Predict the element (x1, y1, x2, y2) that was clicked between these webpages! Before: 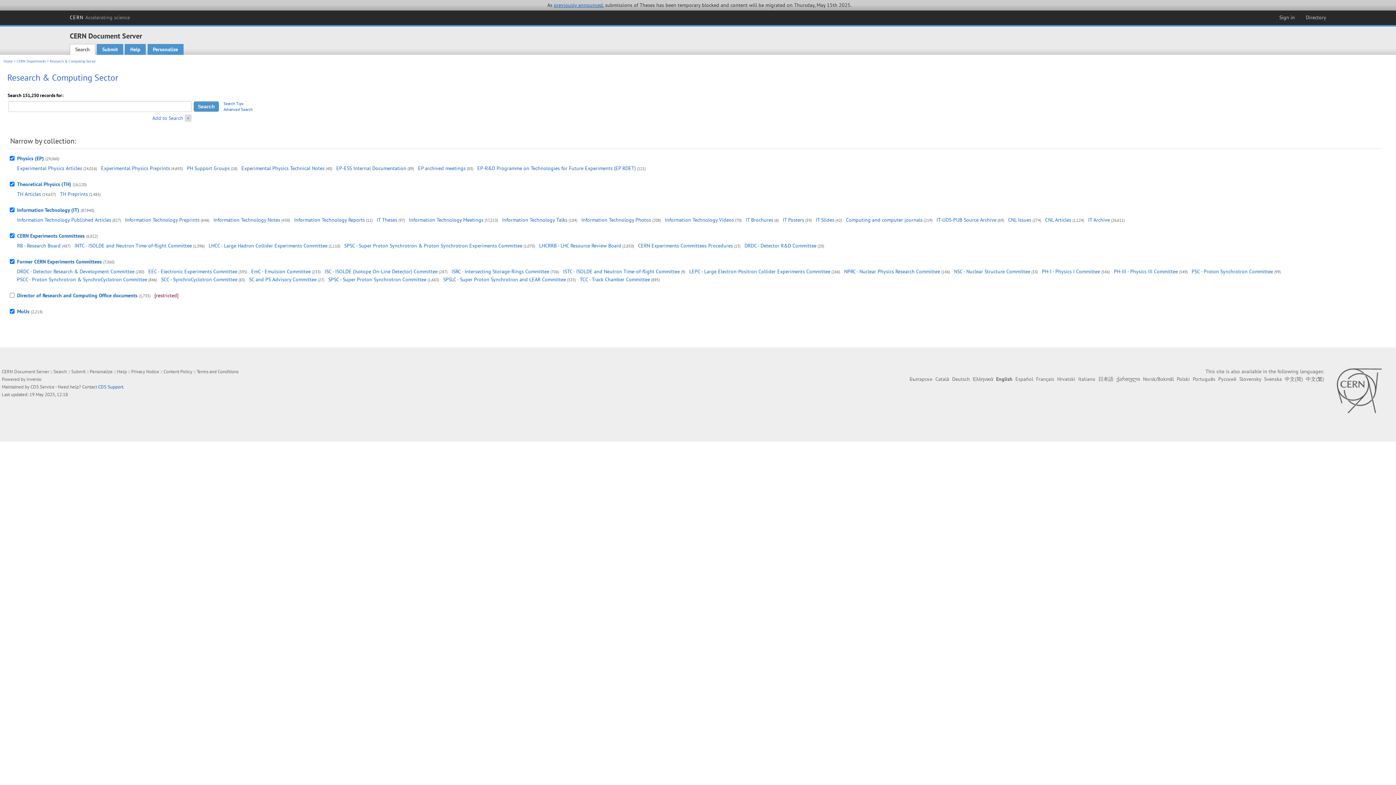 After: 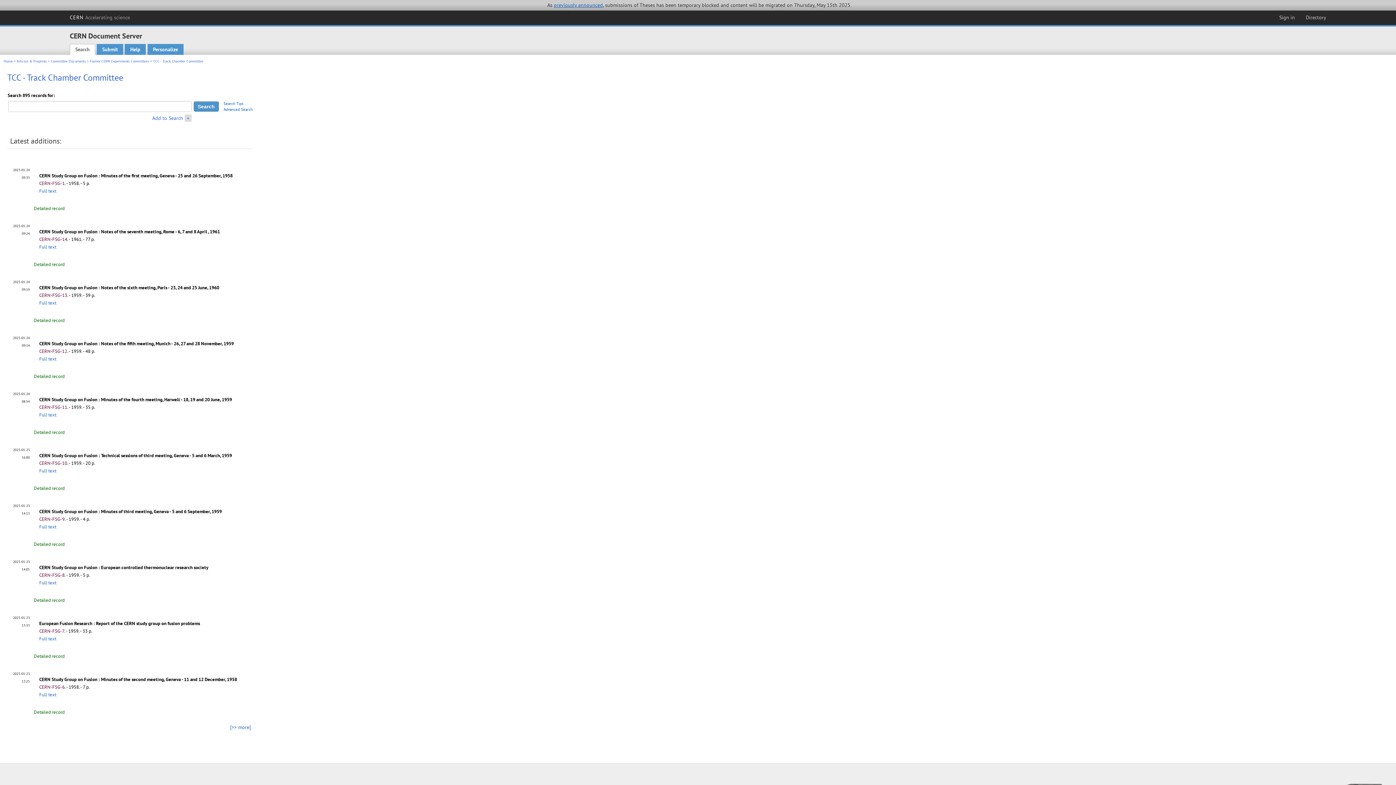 Action: bbox: (580, 276, 650, 283) label: TCC - Track Chamber Committee